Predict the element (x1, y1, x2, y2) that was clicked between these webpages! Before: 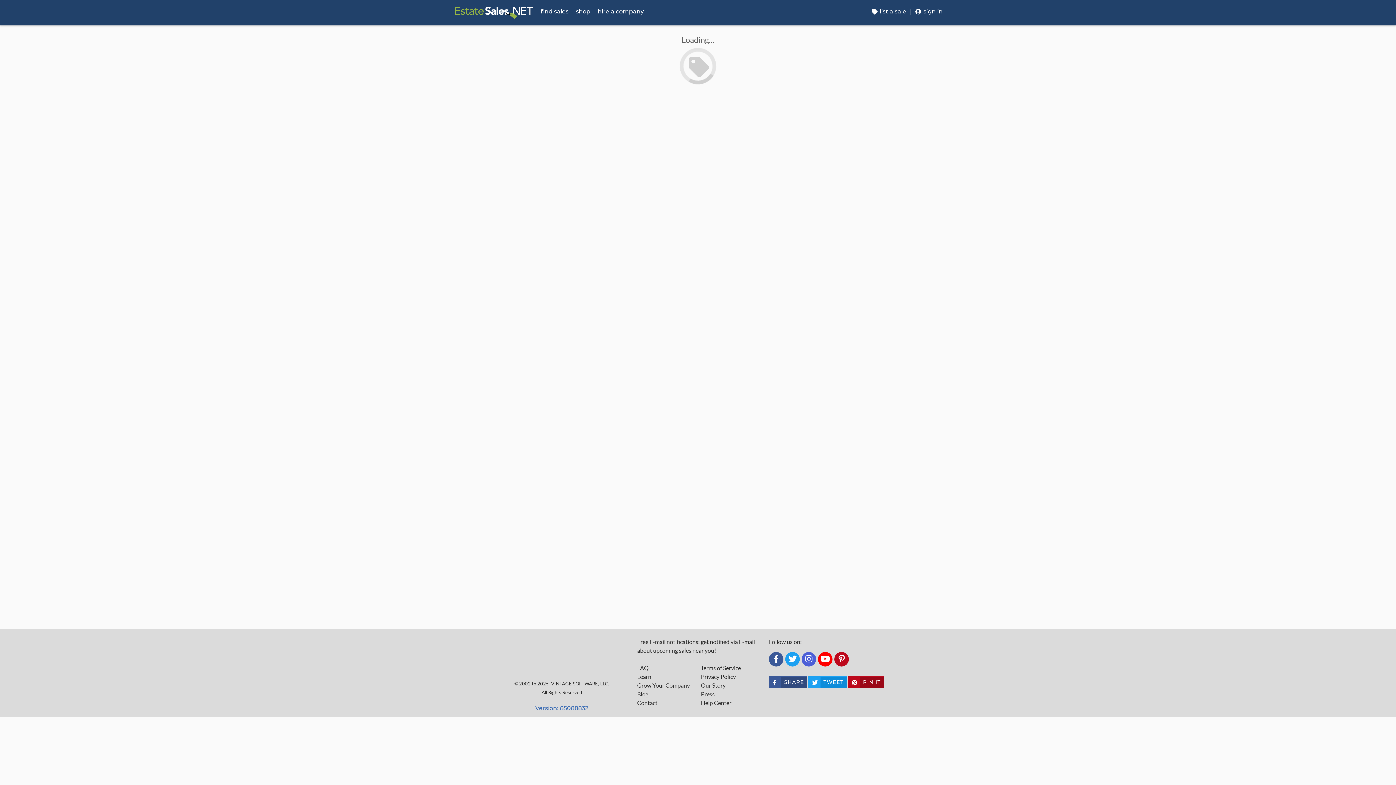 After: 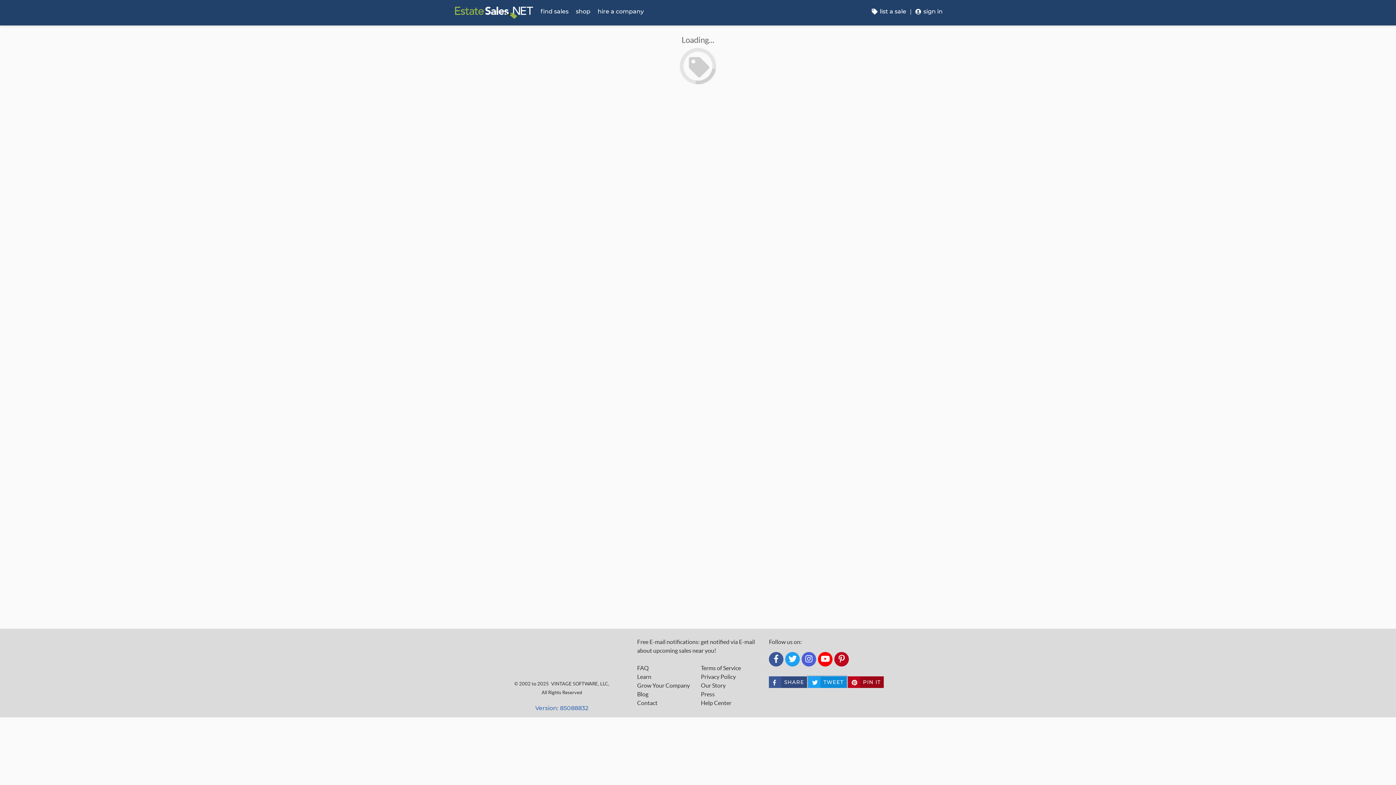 Action: bbox: (808, 676, 846, 688) label: Tweet